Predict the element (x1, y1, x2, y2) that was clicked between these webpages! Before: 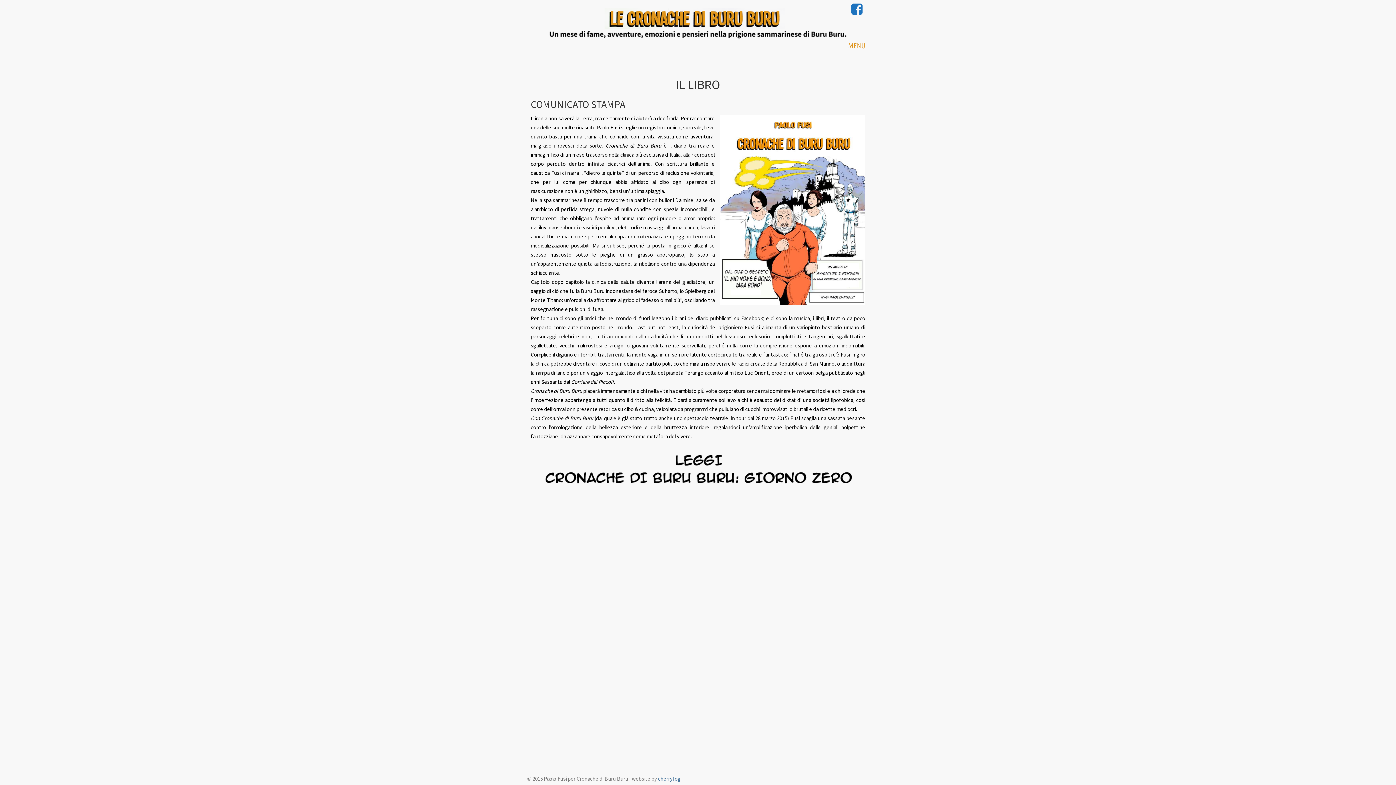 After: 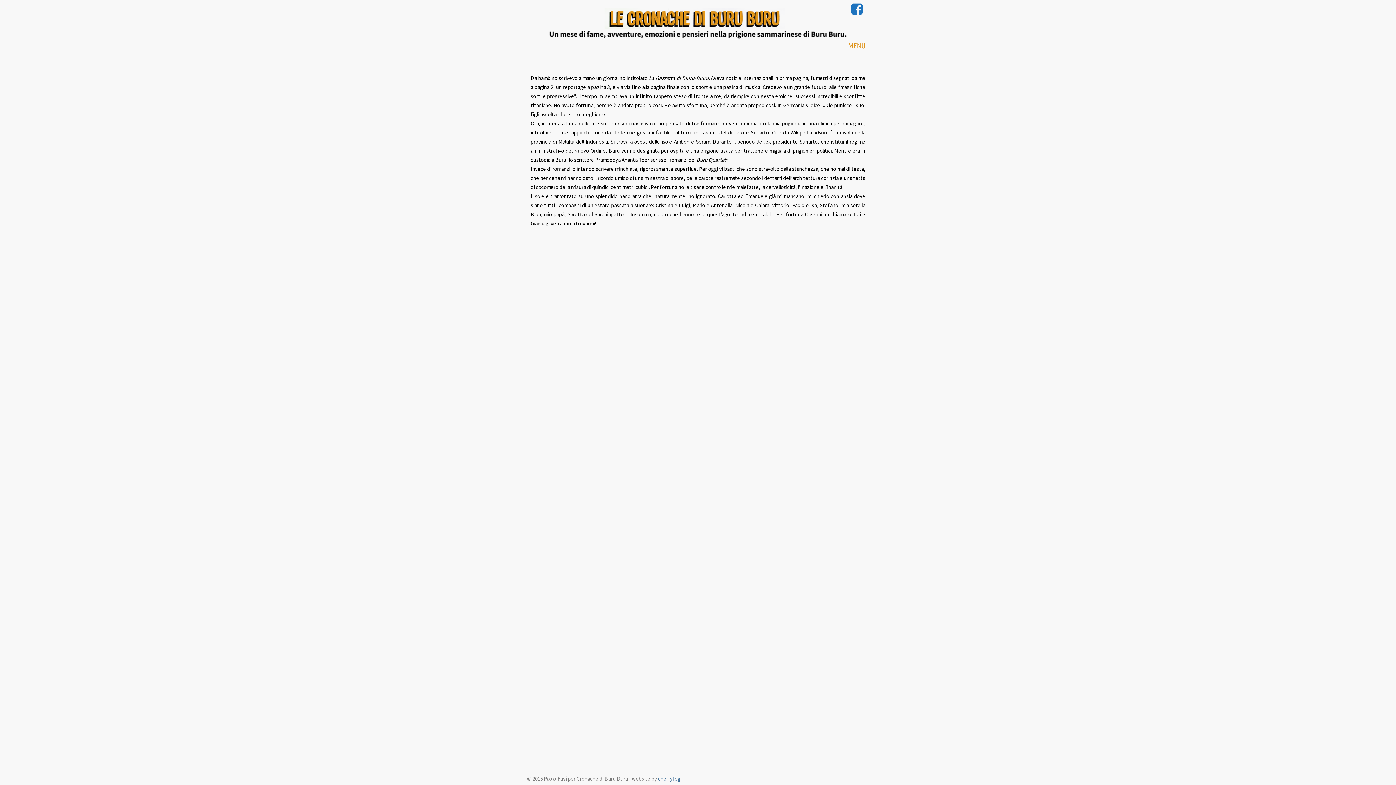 Action: bbox: (530, 448, 865, 494)